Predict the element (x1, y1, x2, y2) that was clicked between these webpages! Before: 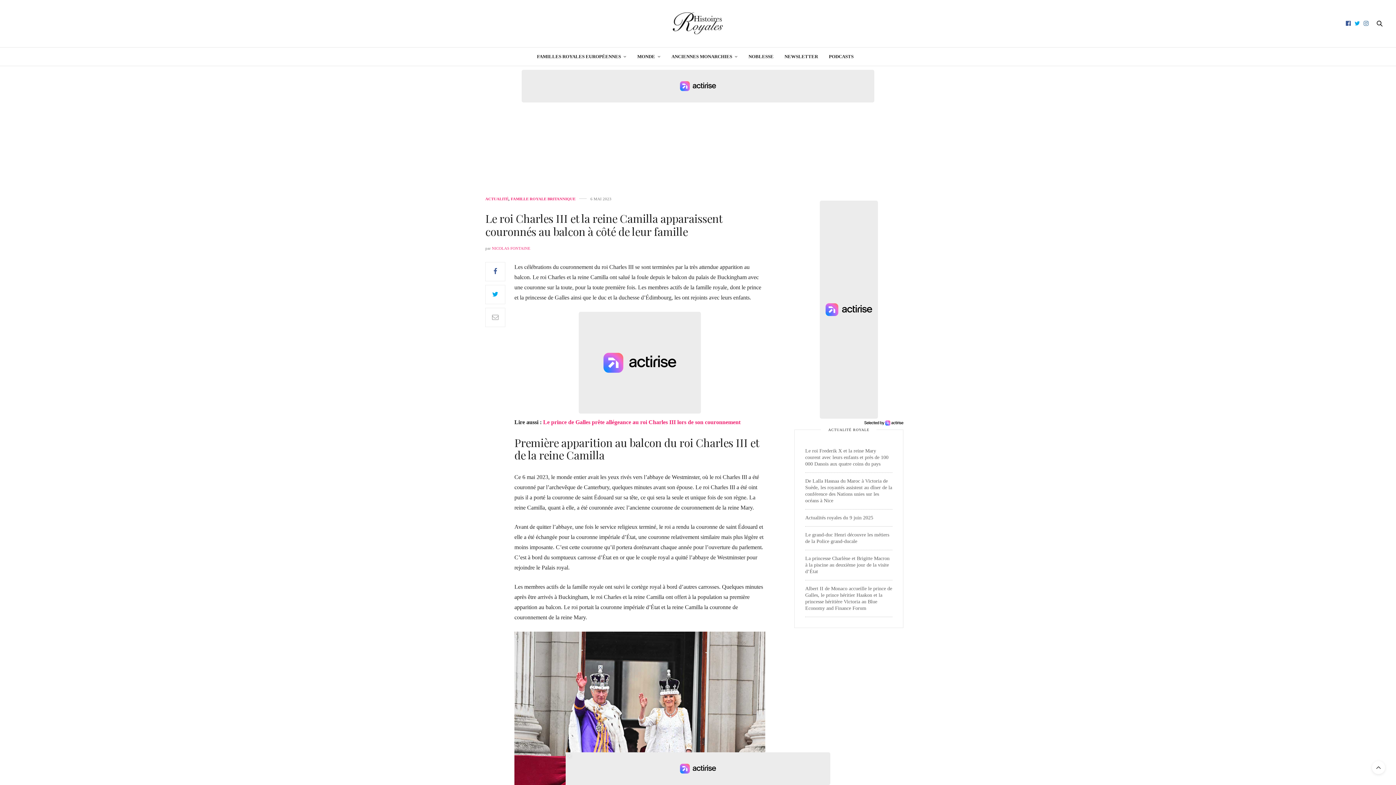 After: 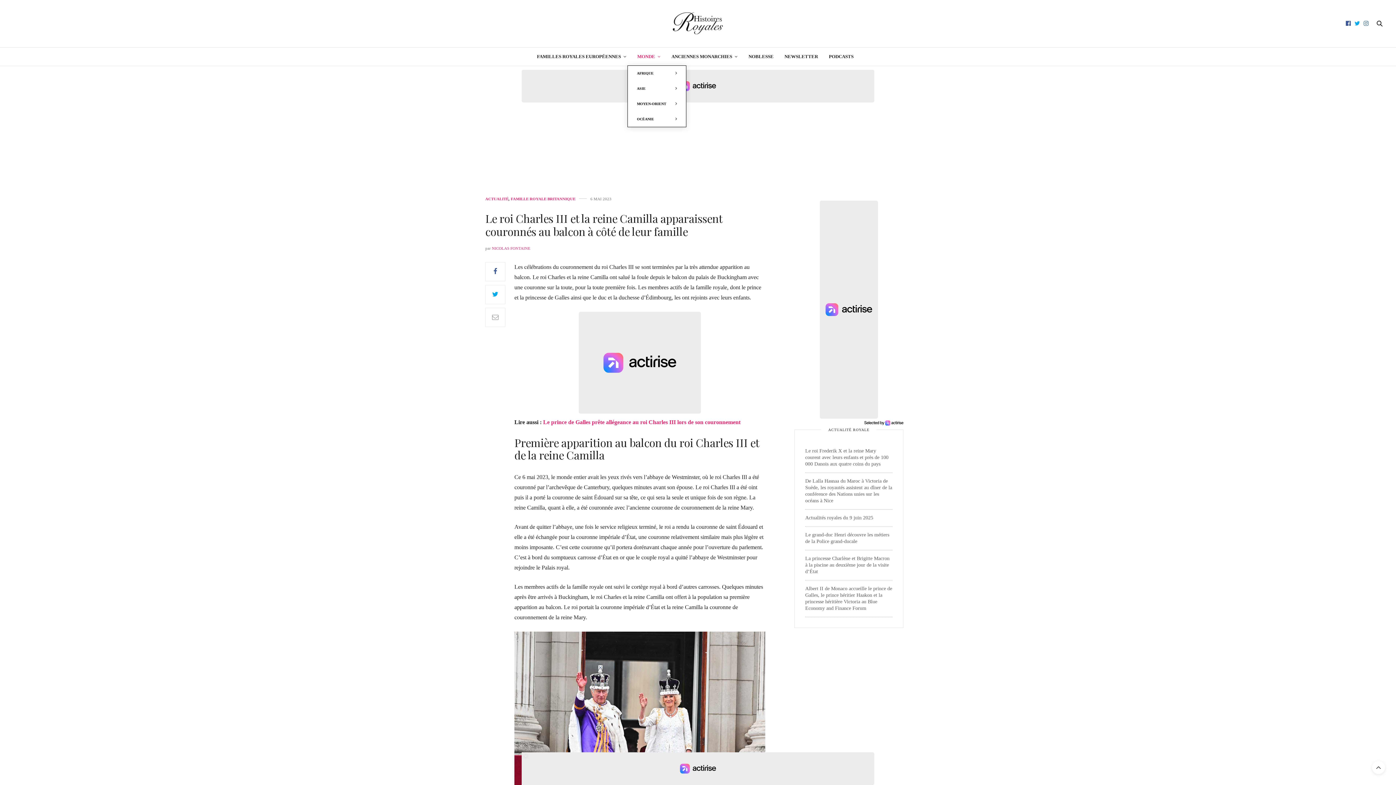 Action: bbox: (637, 47, 660, 65) label: MONDE